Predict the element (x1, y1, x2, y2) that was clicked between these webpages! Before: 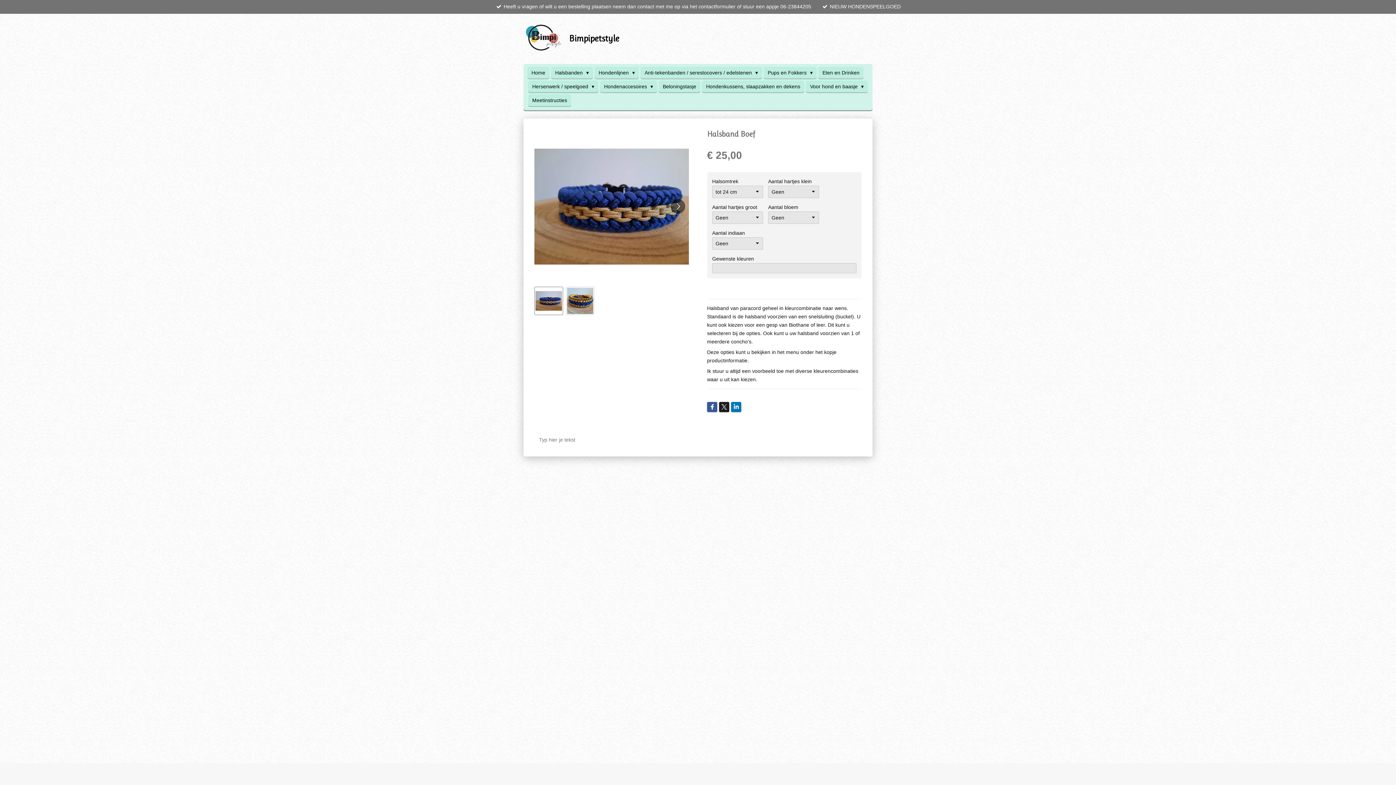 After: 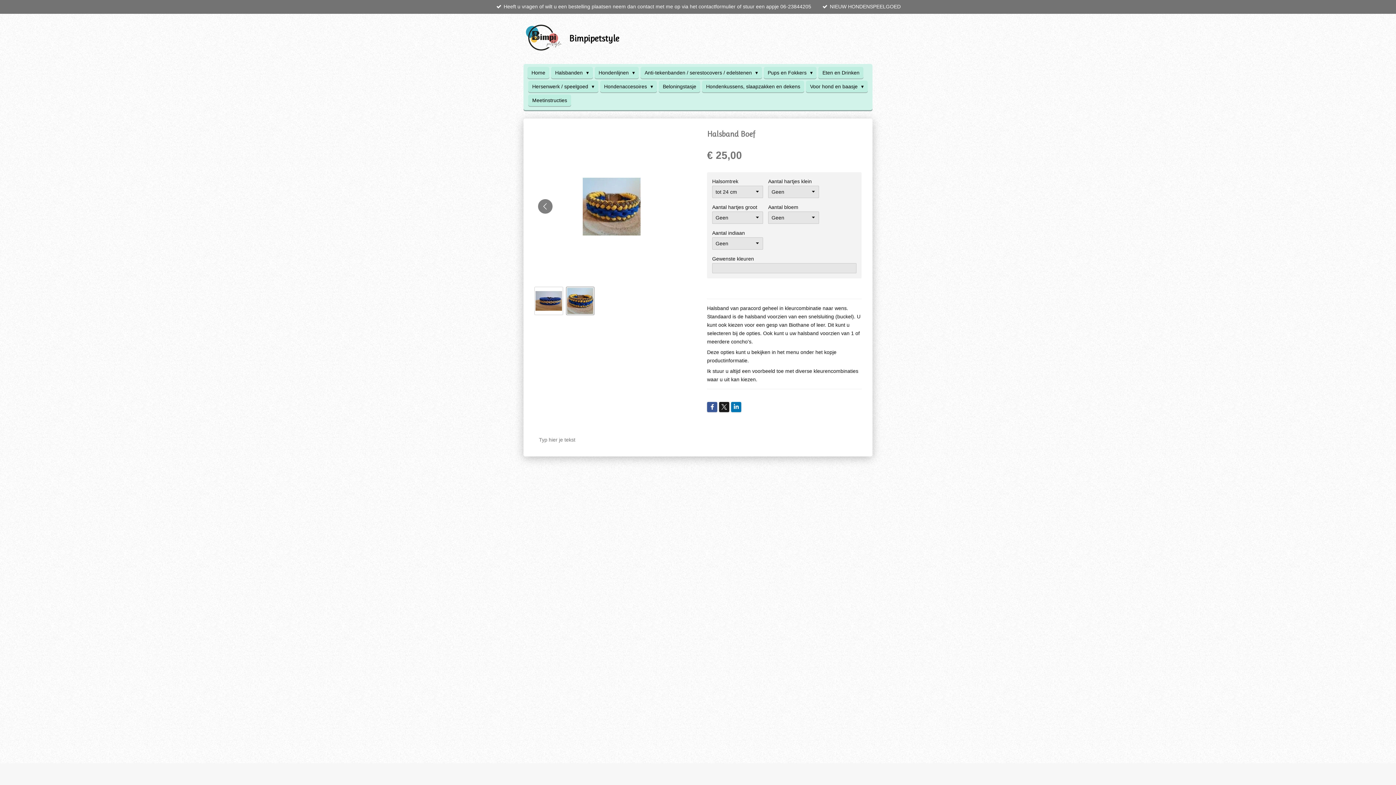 Action: bbox: (670, 199, 685, 213) label: Volgende afbeelding